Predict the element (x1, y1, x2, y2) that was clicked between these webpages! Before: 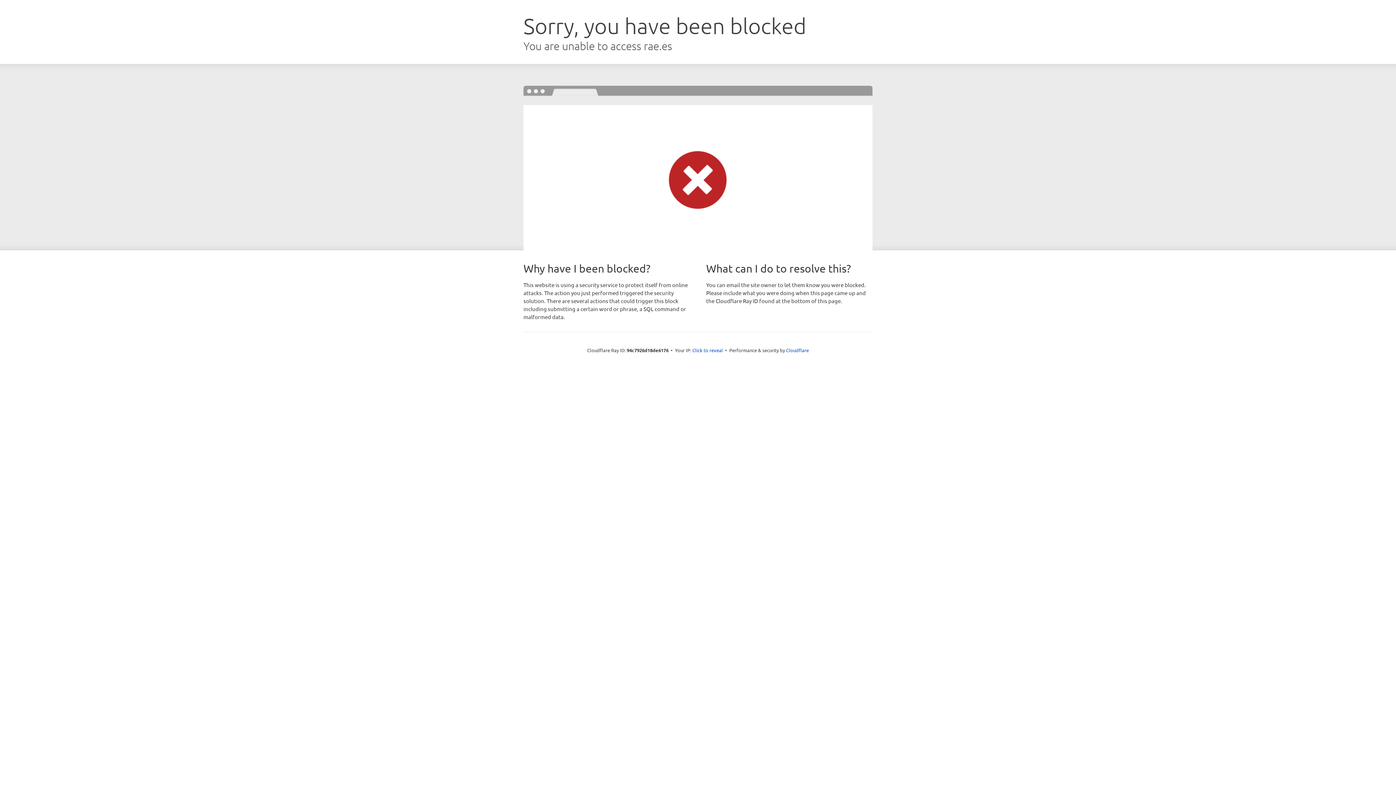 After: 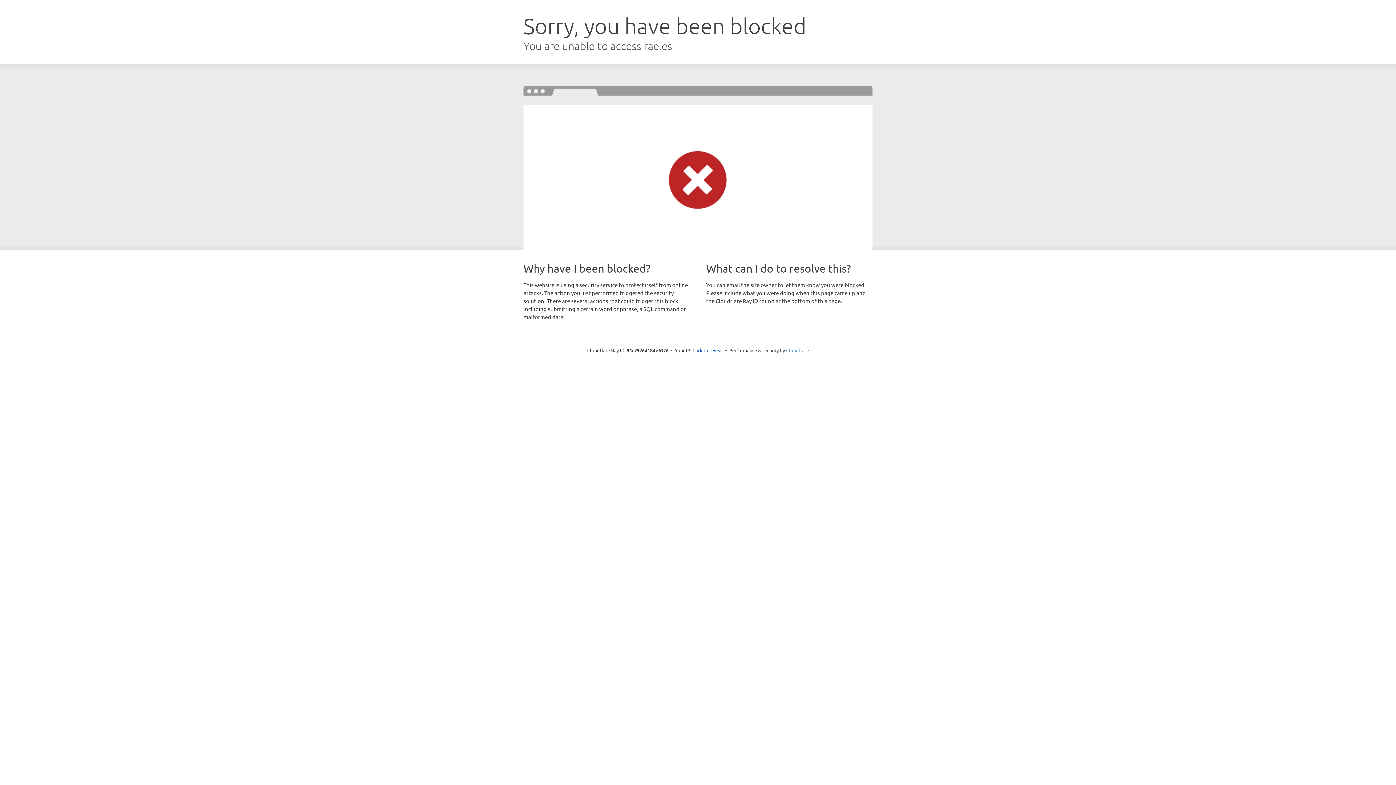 Action: label: Cloudflare bbox: (786, 347, 809, 353)